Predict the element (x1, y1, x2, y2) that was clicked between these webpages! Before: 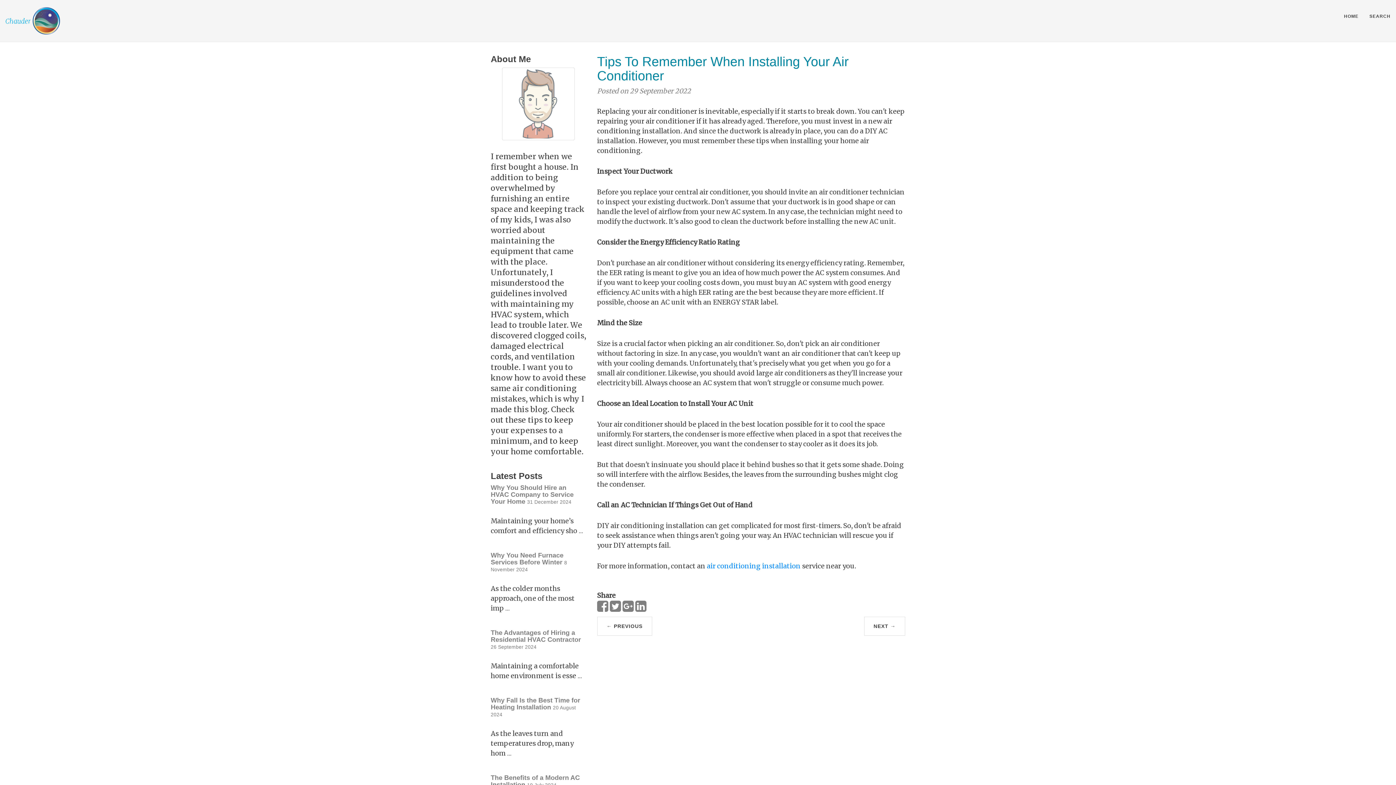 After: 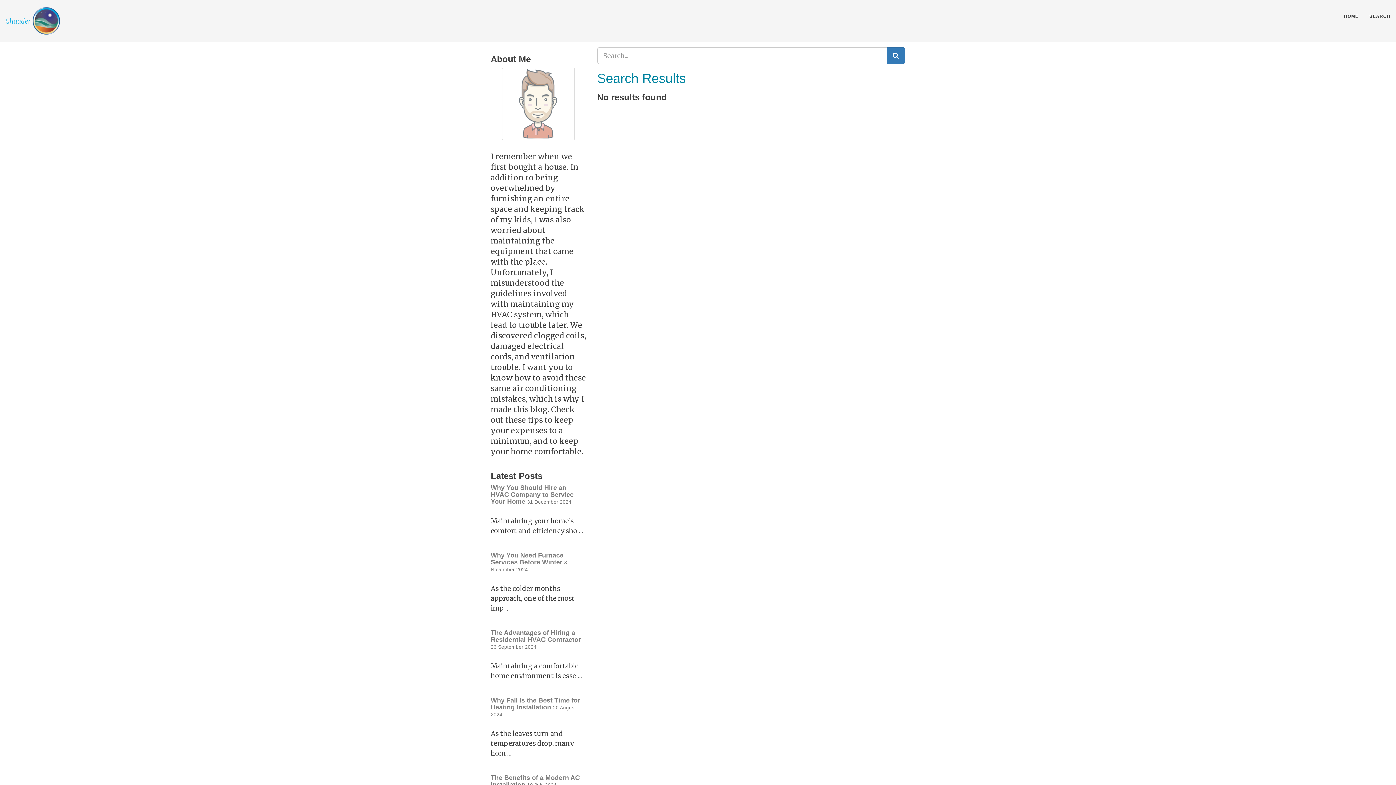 Action: bbox: (1364, 7, 1396, 25) label: SEARCH